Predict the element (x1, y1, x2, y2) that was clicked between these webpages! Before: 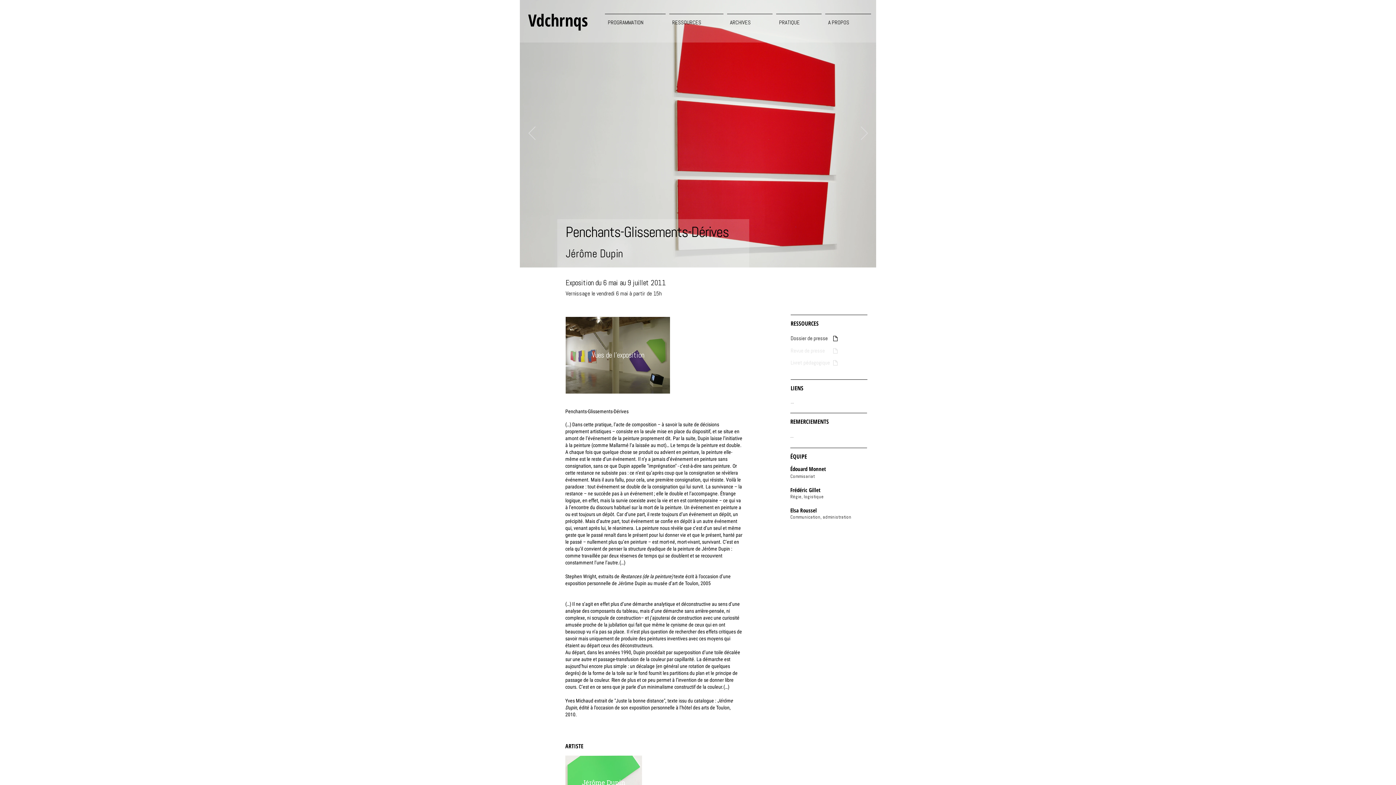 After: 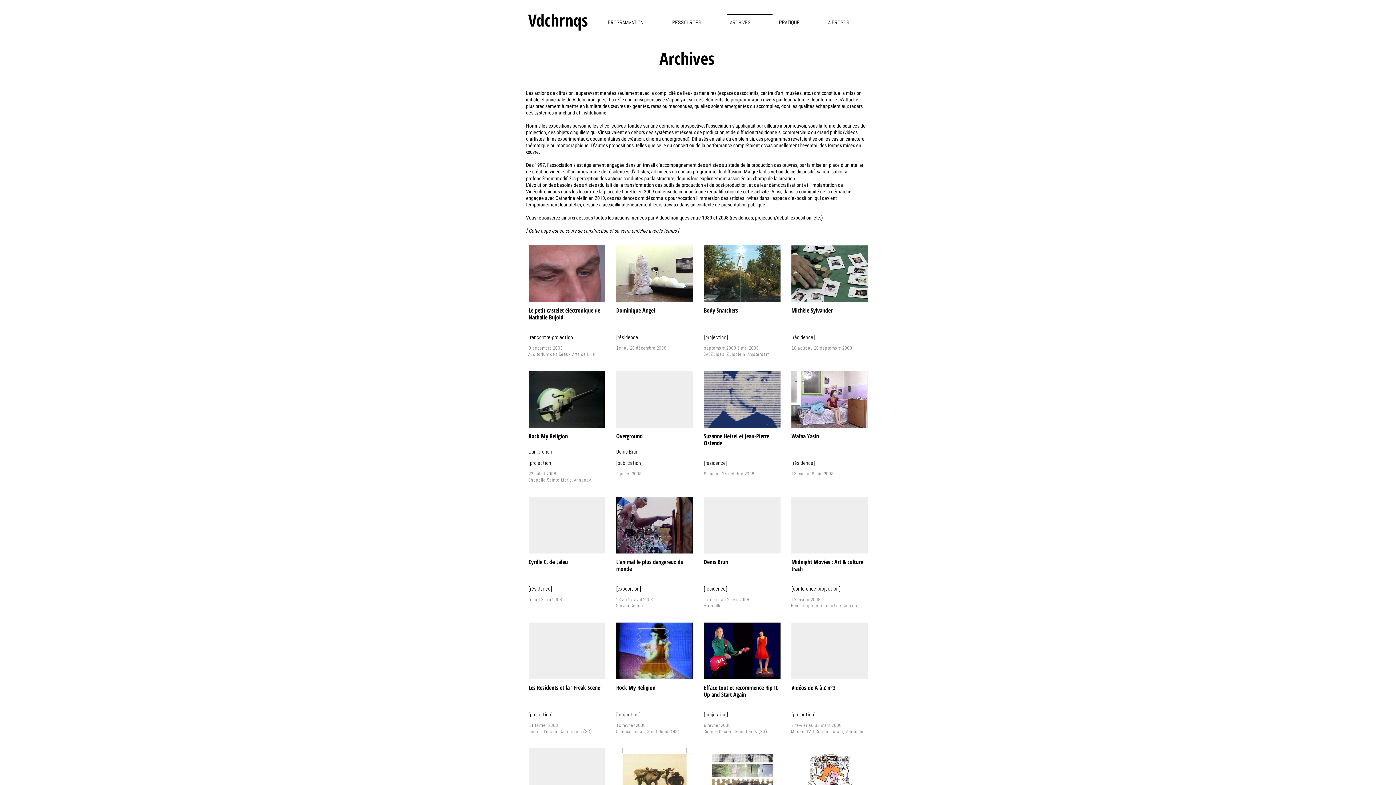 Action: label: ARCHIVES bbox: (725, 13, 774, 24)